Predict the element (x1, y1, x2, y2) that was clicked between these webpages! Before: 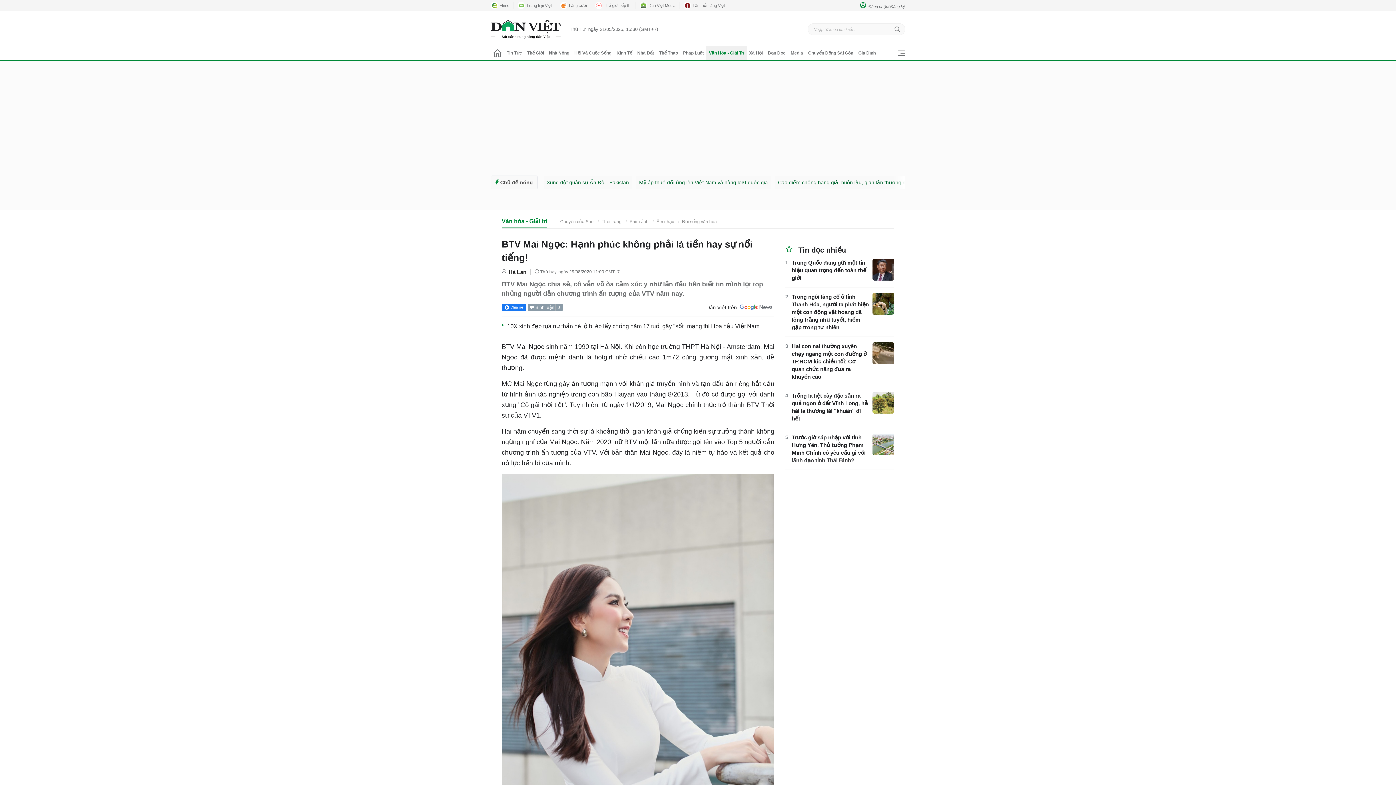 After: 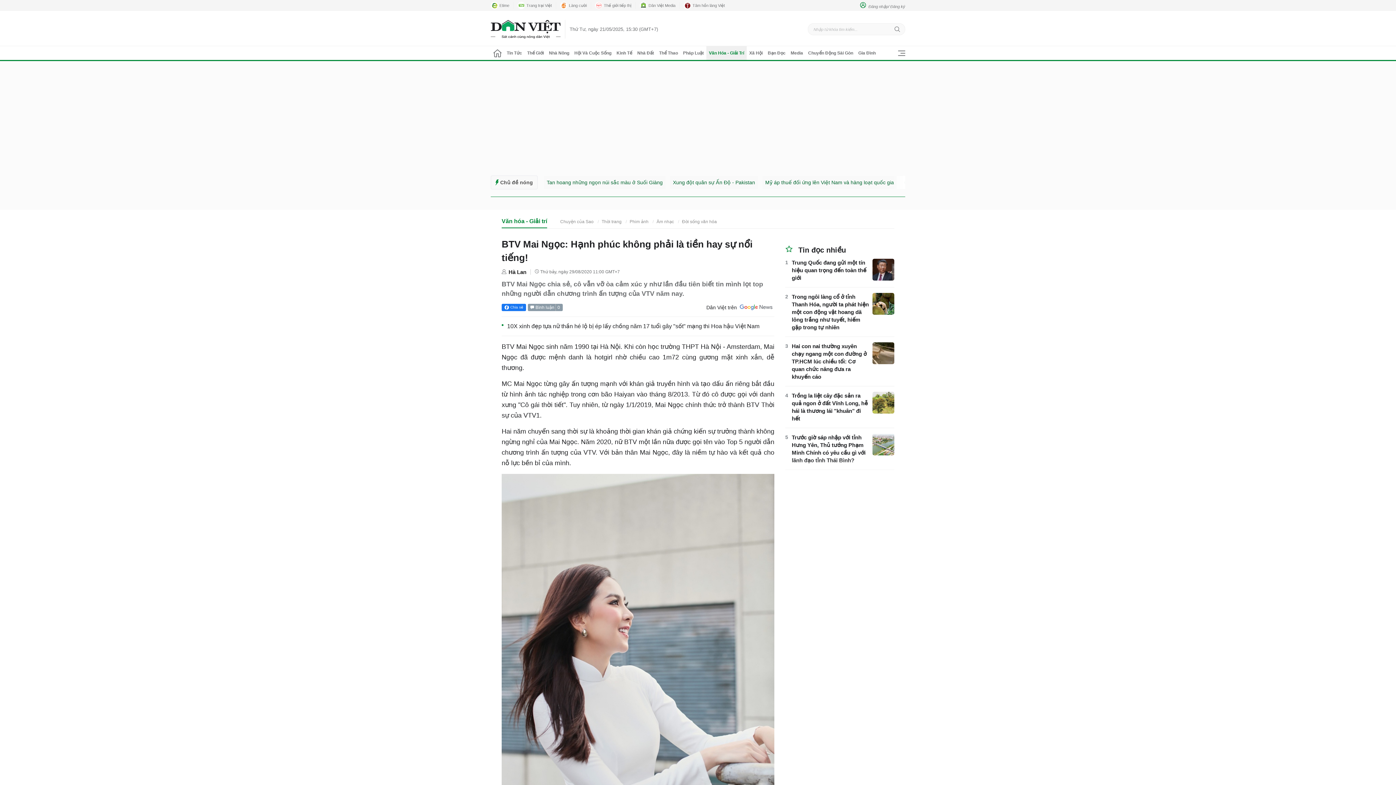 Action: bbox: (706, 304, 772, 311) label: Dân Việt trên  